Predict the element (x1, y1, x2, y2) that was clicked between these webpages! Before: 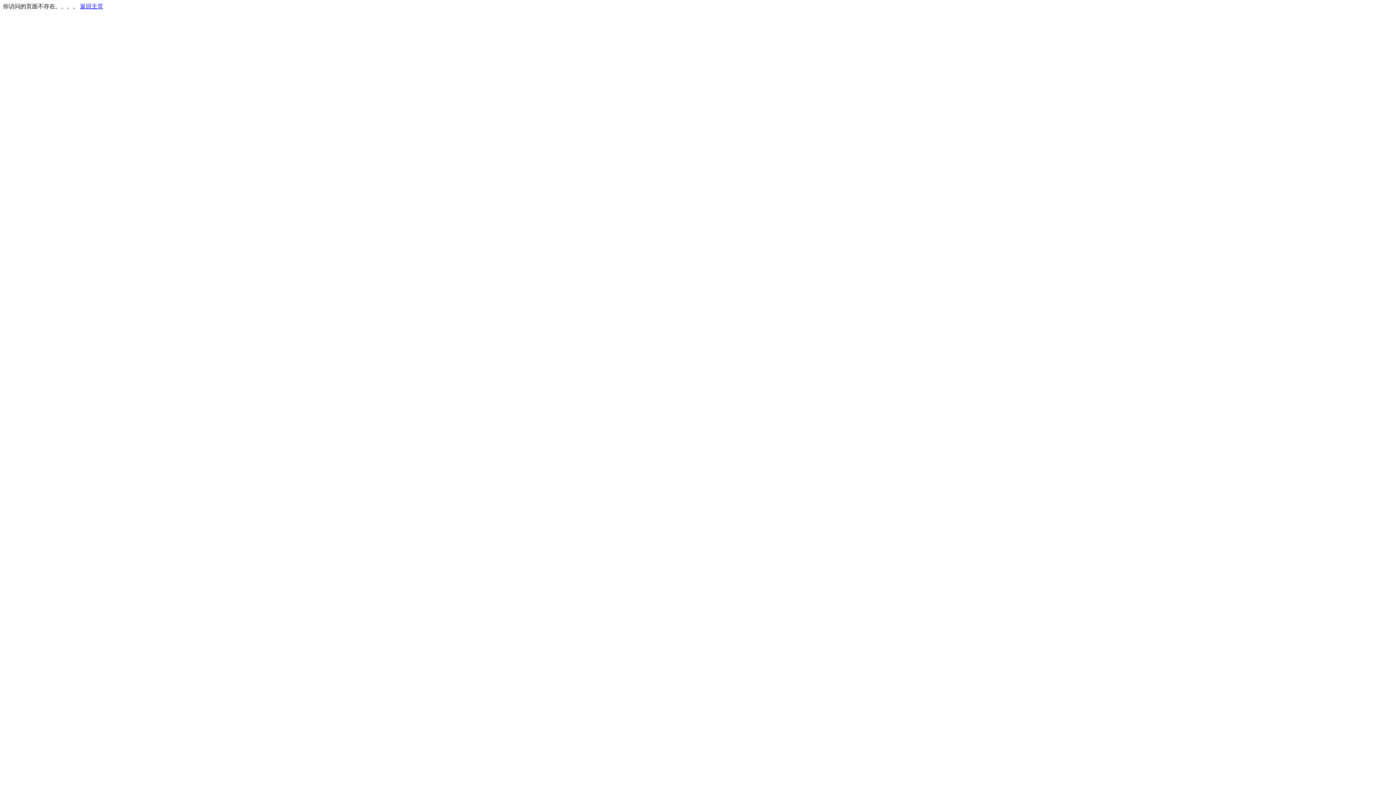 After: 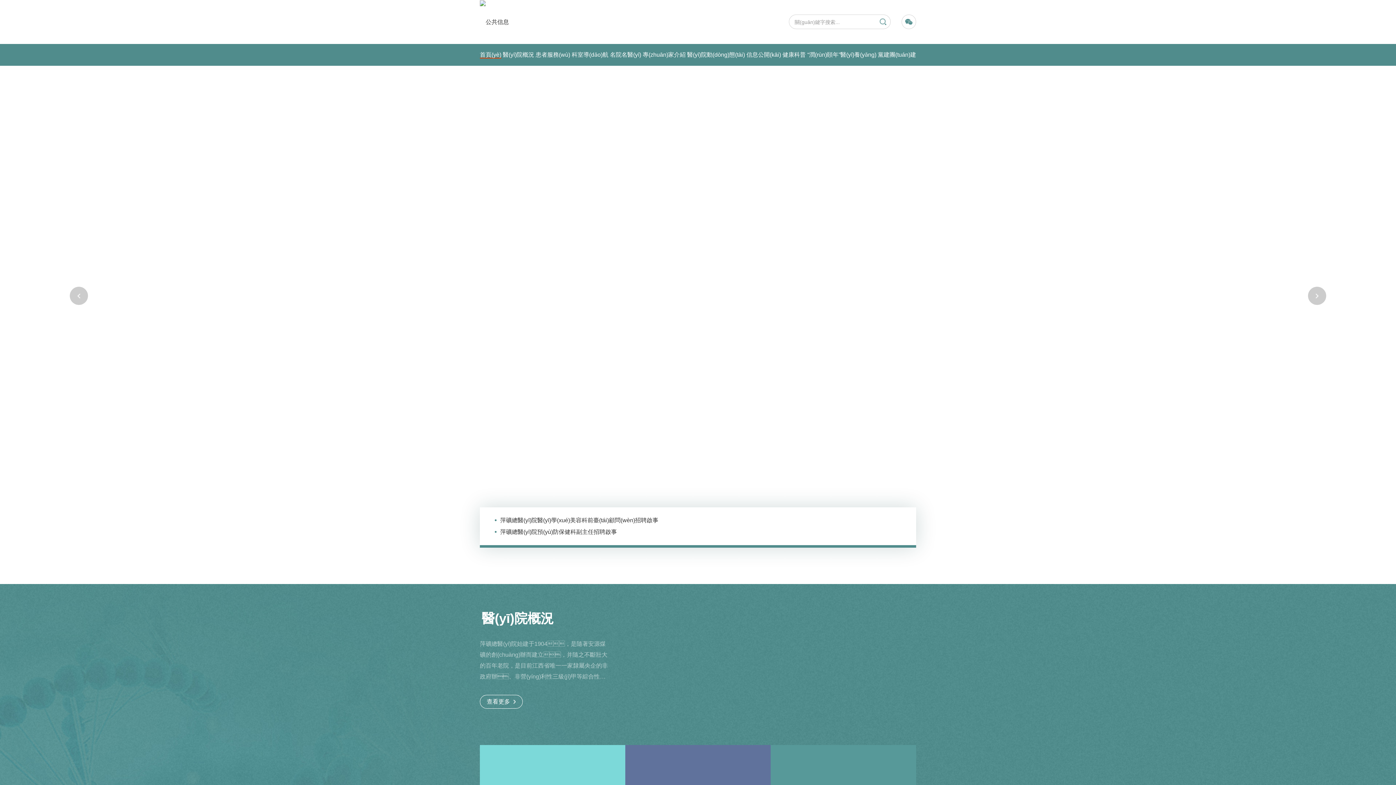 Action: label: 返回主页 bbox: (80, 3, 103, 9)